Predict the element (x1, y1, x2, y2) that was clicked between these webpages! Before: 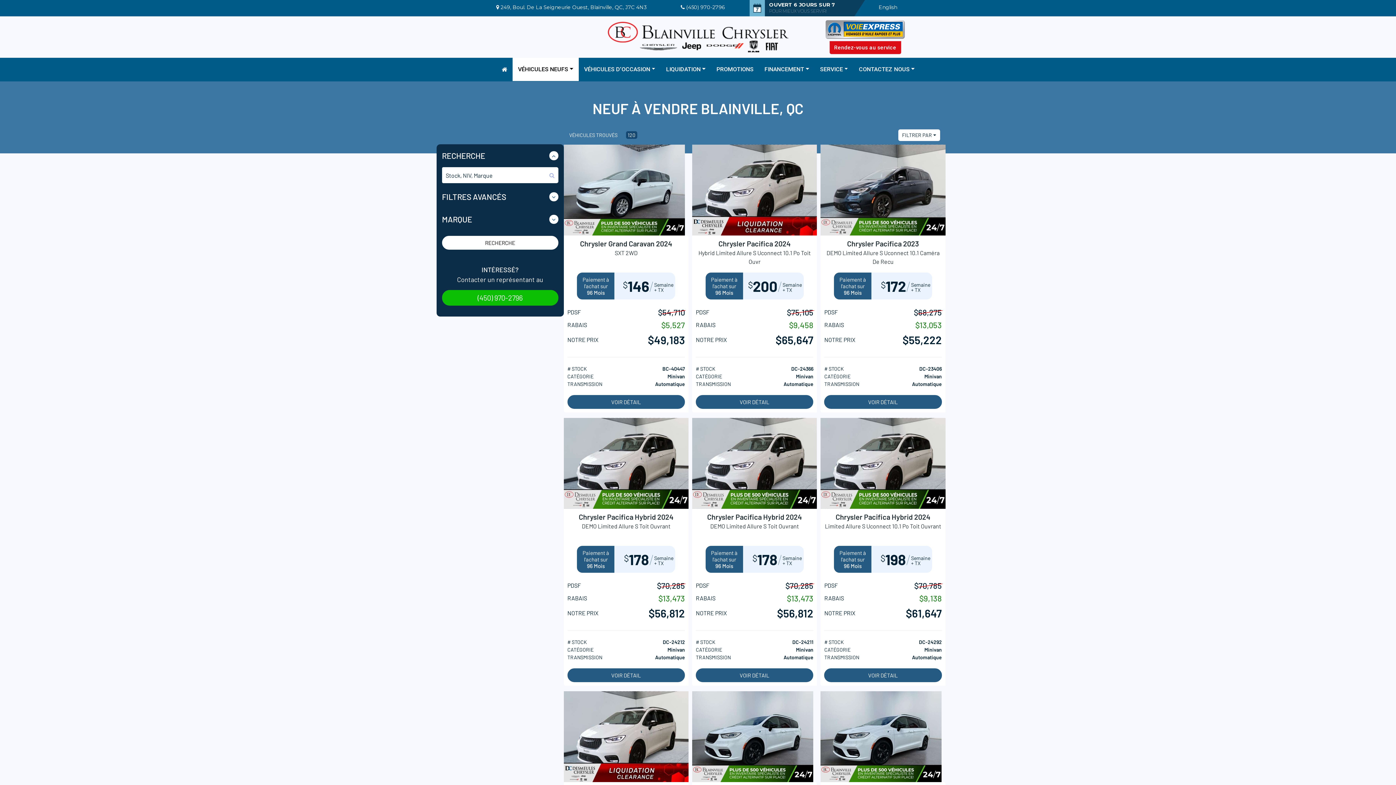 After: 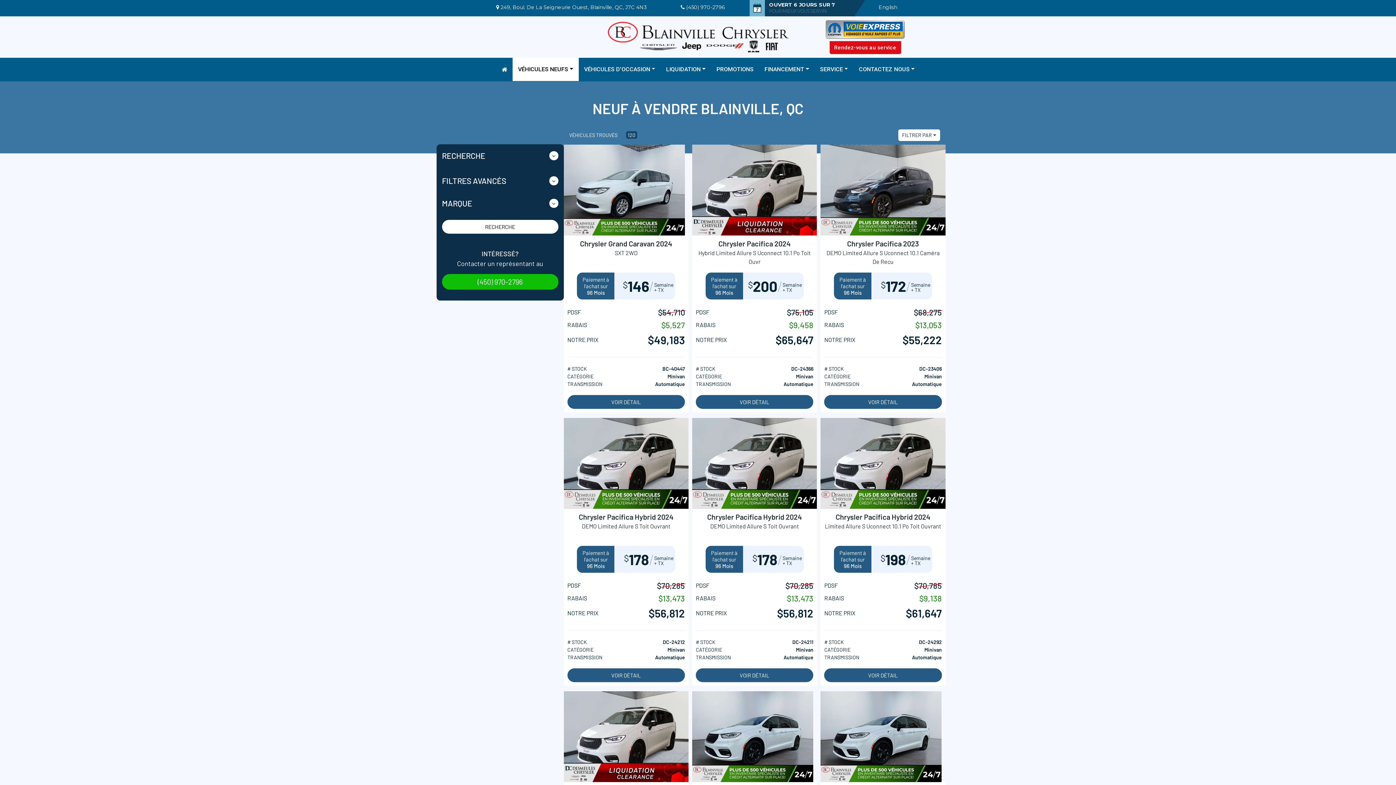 Action: bbox: (442, 149, 558, 167) label: RECHERCHE